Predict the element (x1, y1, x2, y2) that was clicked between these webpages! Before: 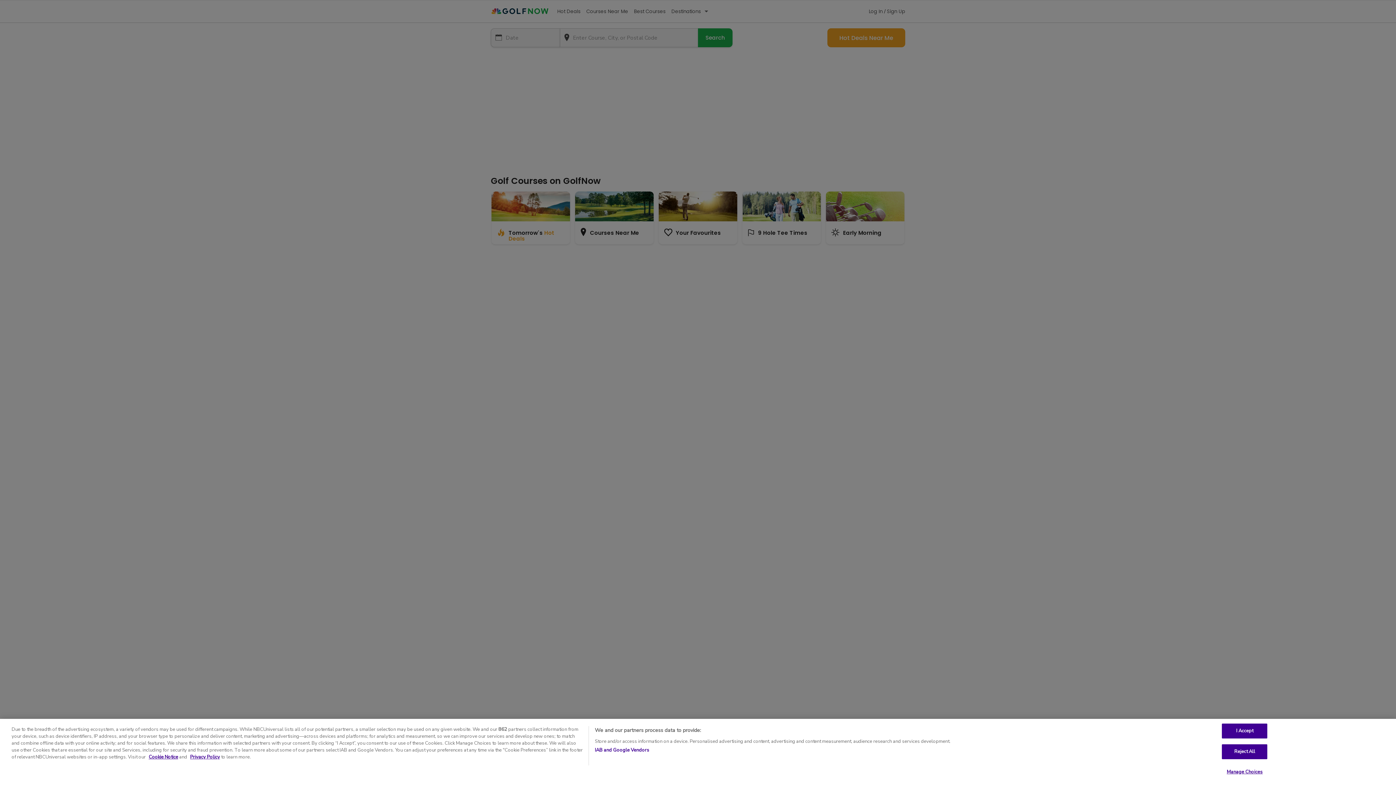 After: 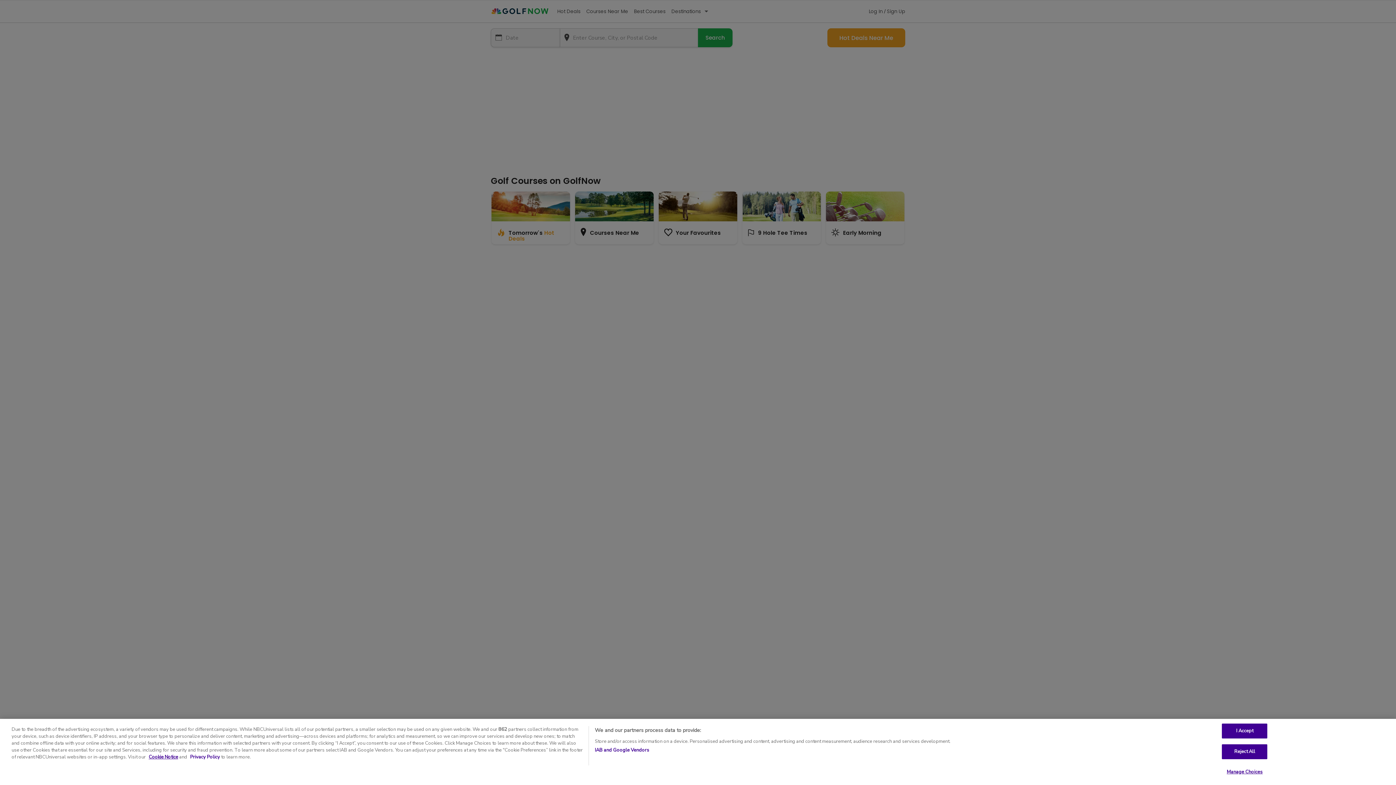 Action: label: Privacy Policy bbox: (190, 754, 220, 760)